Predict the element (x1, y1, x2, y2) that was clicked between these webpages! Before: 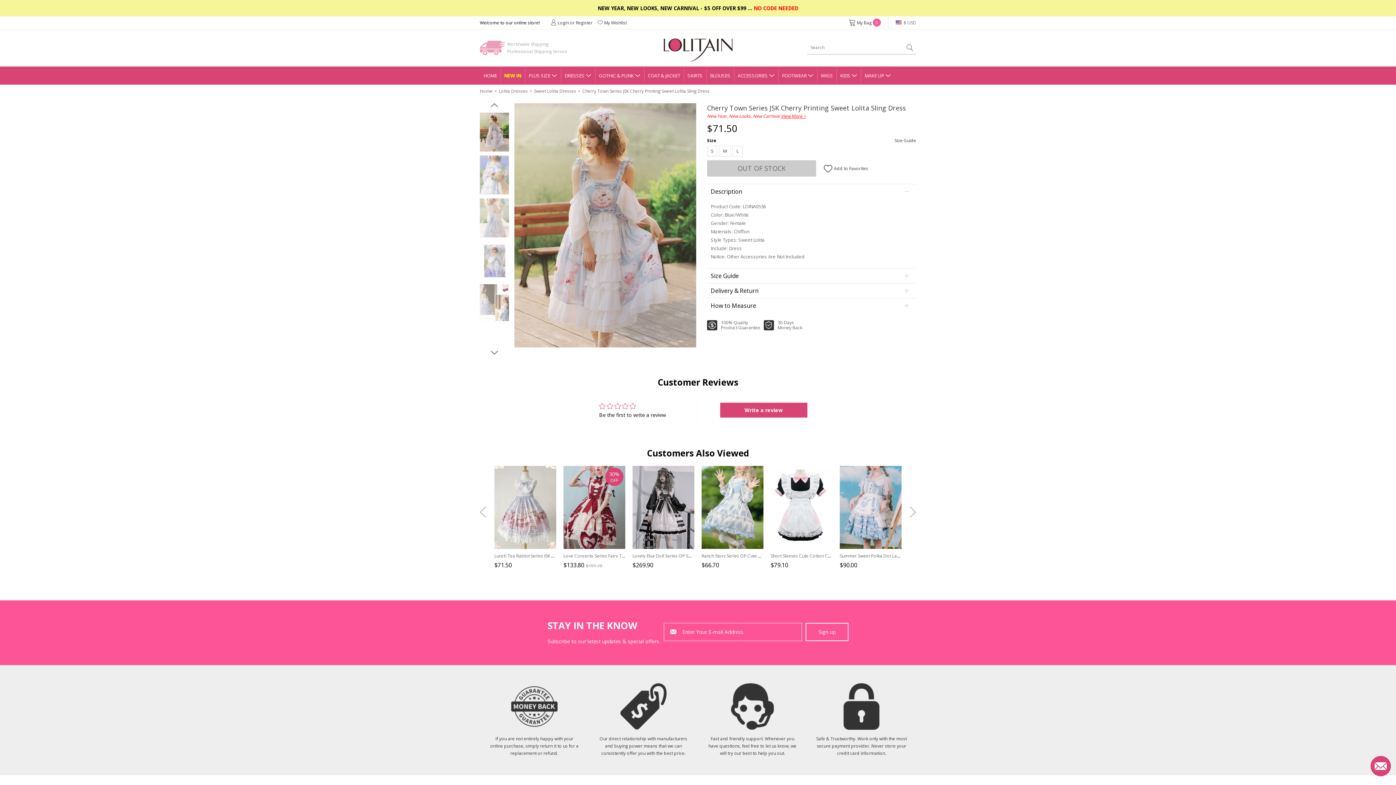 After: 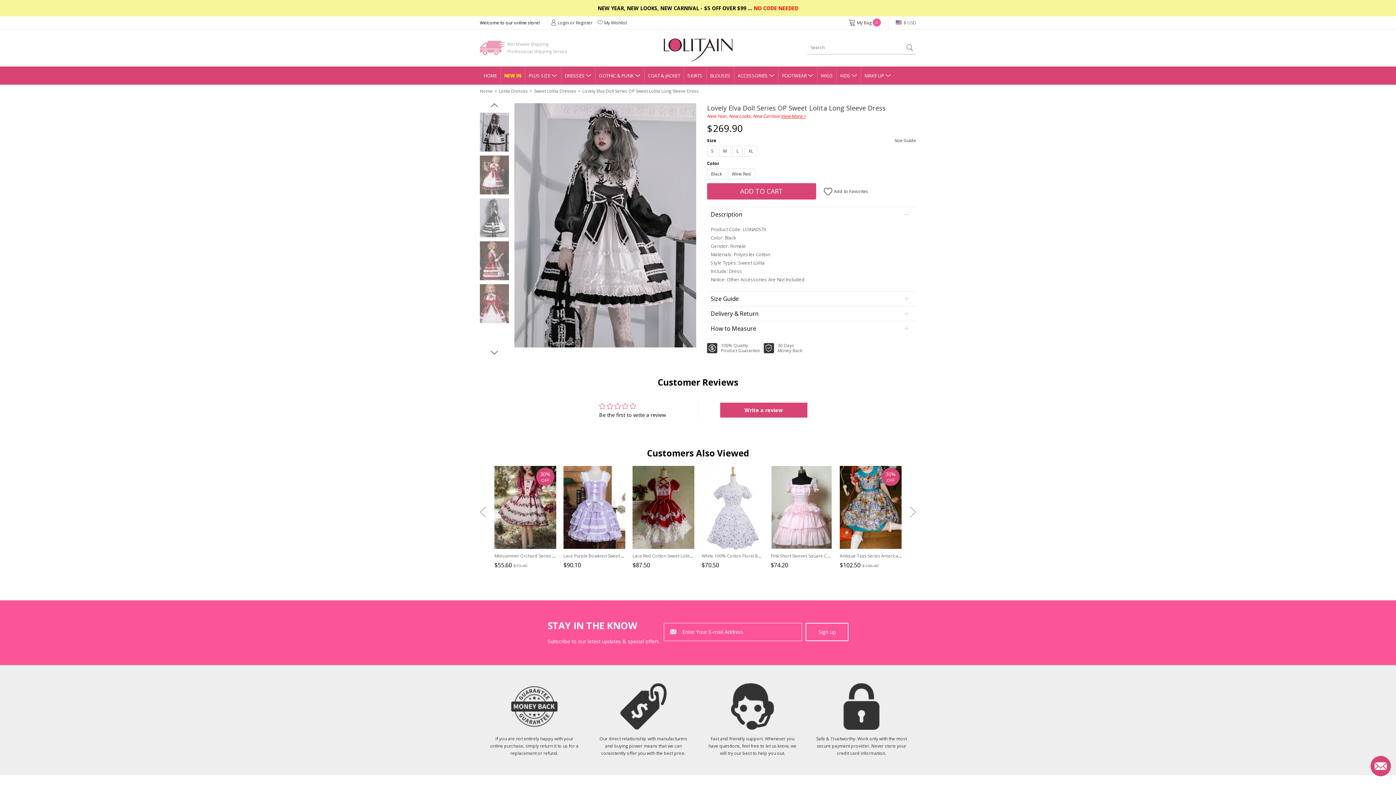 Action: bbox: (632, 552, 749, 559) label: Lovely Elva Doll Series OP Sweet Lolita Long Sleeve Dress